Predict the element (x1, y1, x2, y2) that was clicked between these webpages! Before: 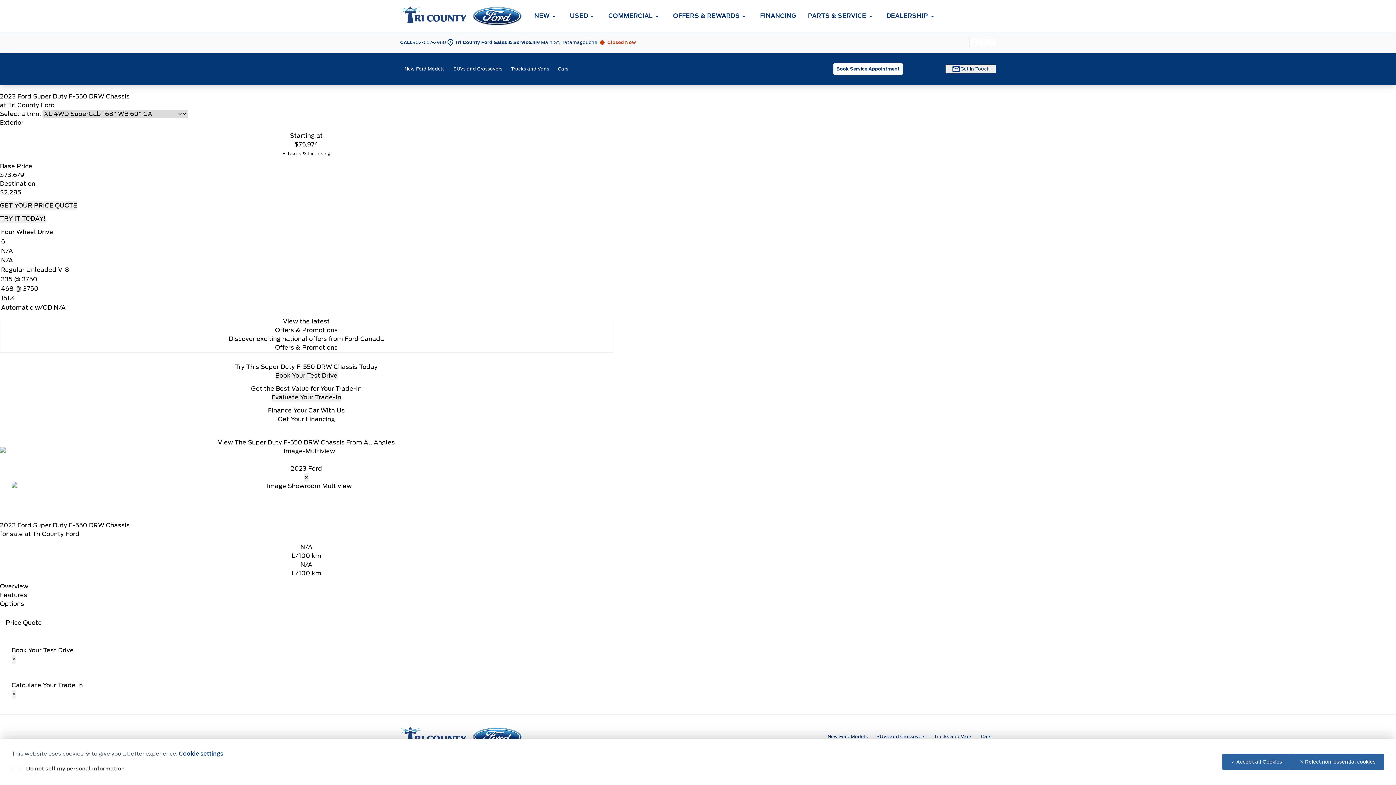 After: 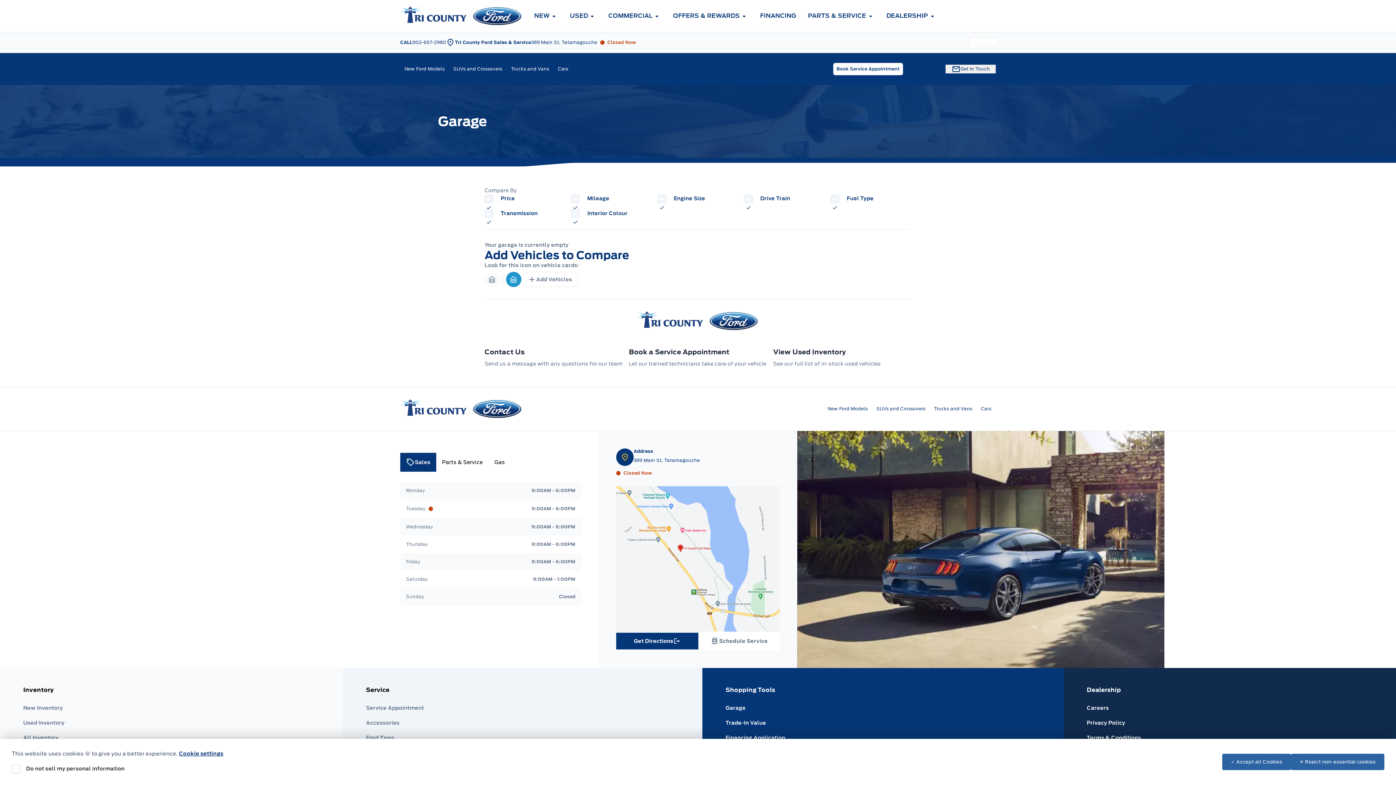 Action: label: View Garage bbox: (908, 64, 940, 73)